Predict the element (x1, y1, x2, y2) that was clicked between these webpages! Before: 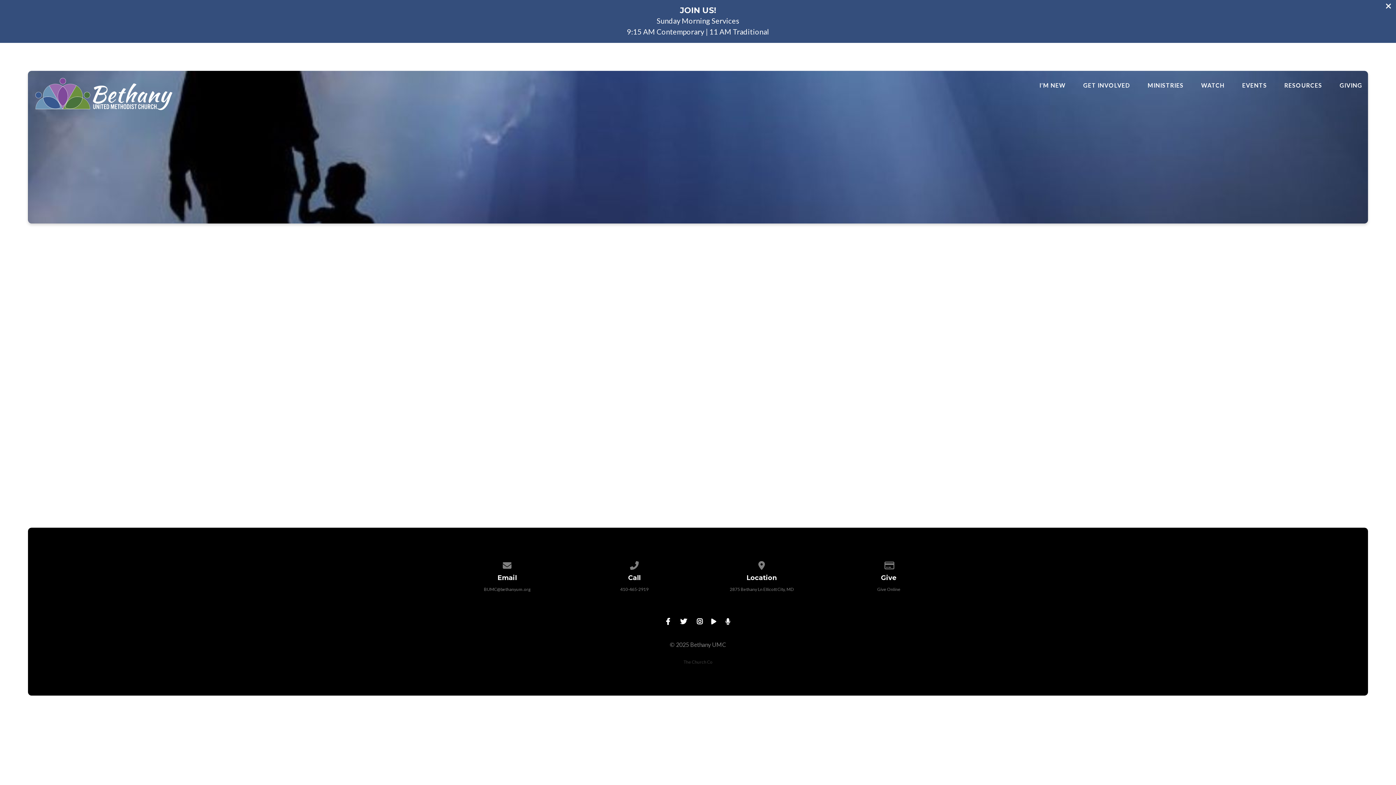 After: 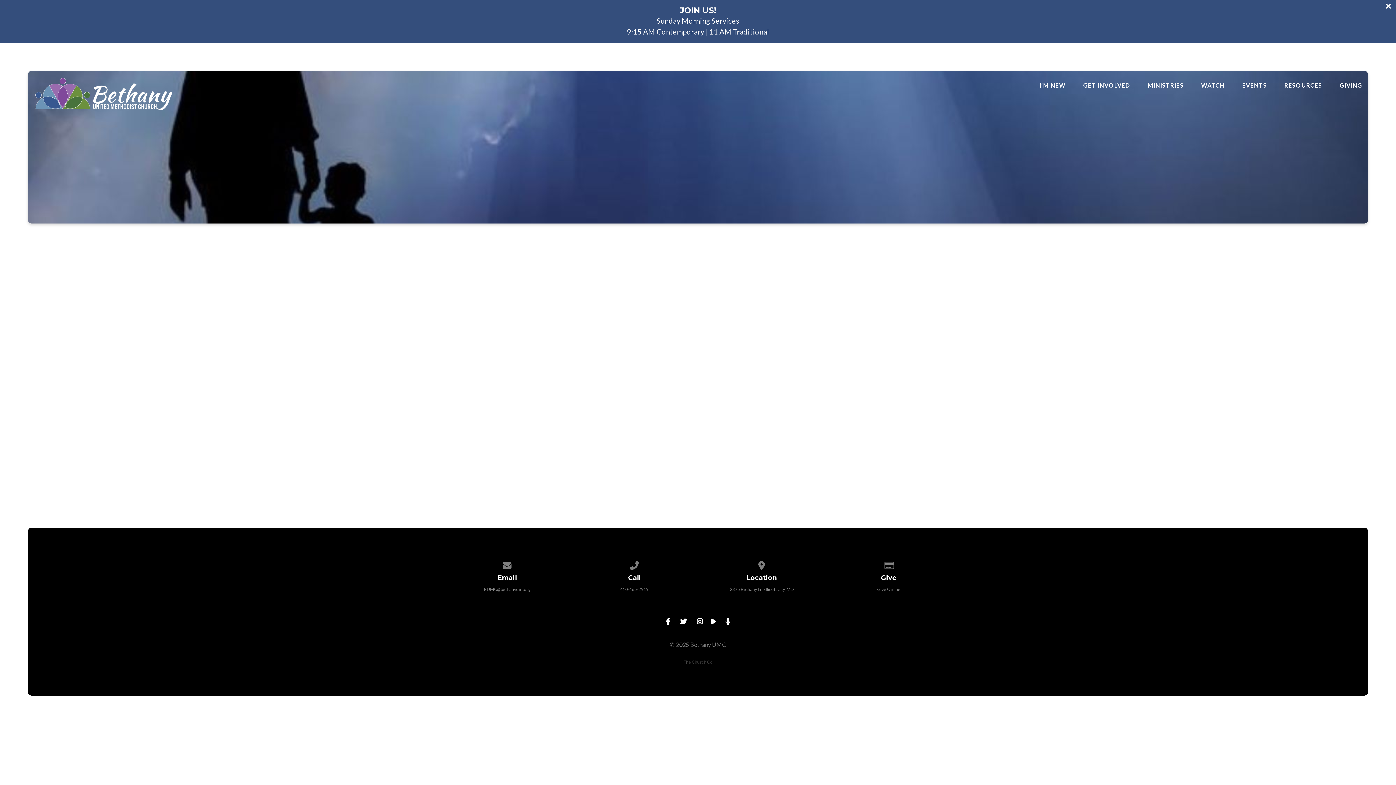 Action: bbox: (683, 659, 712, 664) label: The Church Co